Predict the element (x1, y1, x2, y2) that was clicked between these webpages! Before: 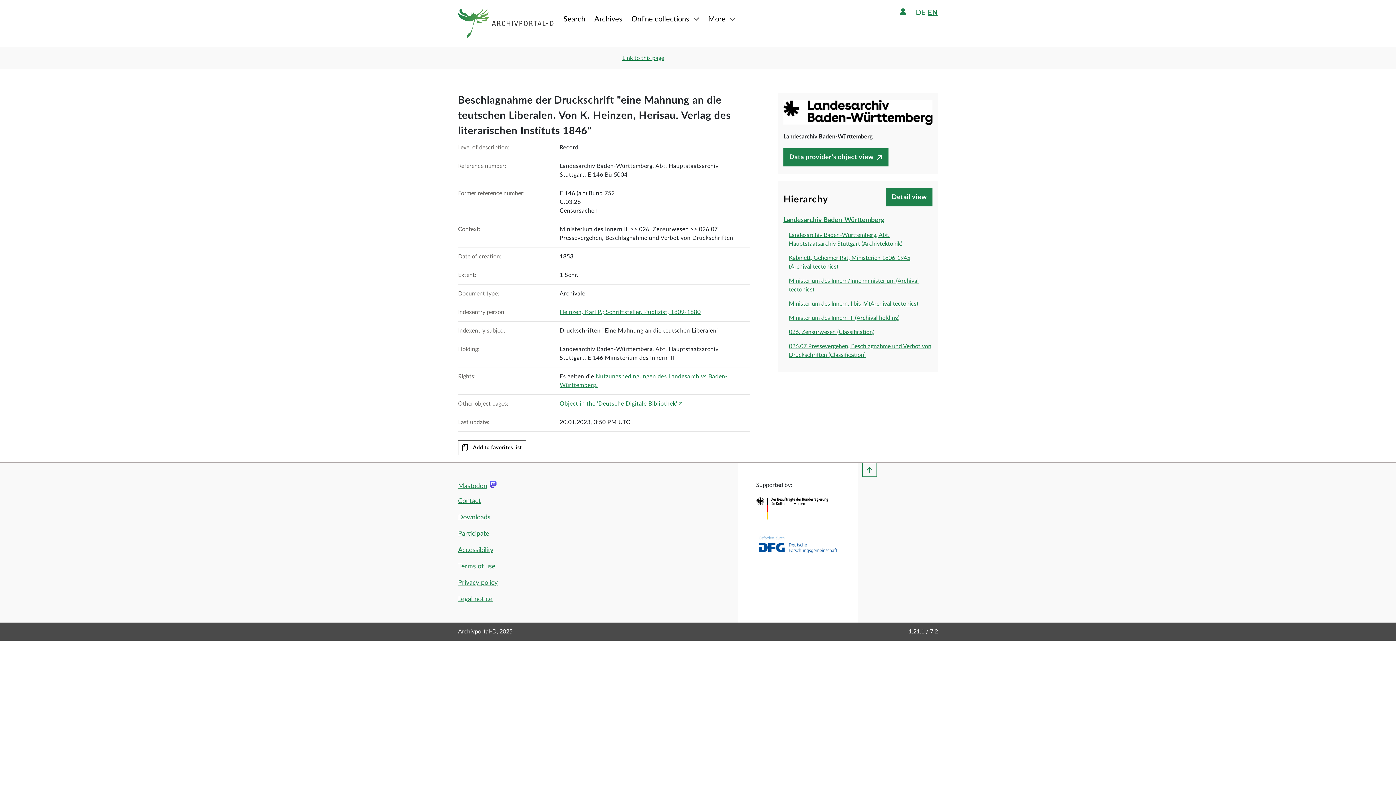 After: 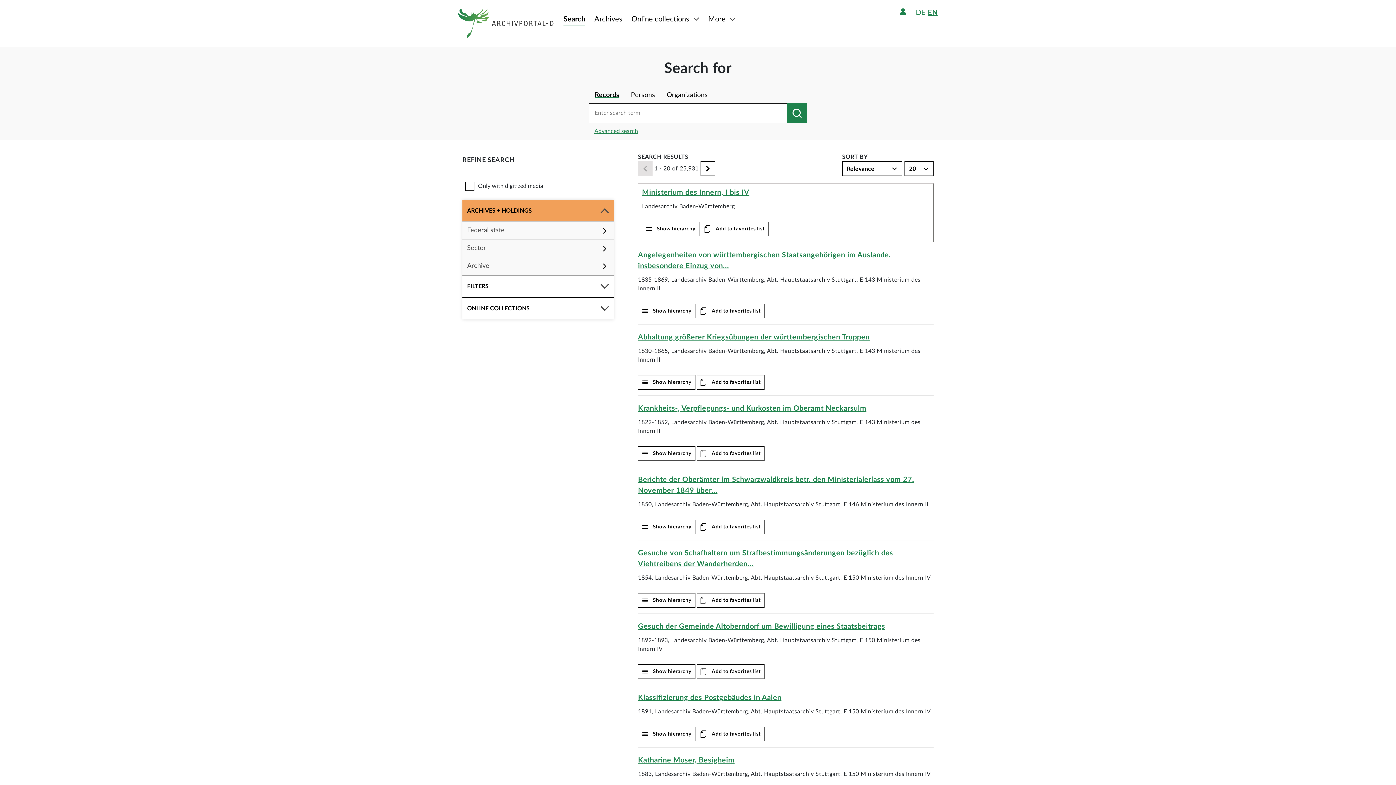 Action: bbox: (789, 301, 918, 306) label: Ministerium des Innern, I bis IV (Archival tectonics)